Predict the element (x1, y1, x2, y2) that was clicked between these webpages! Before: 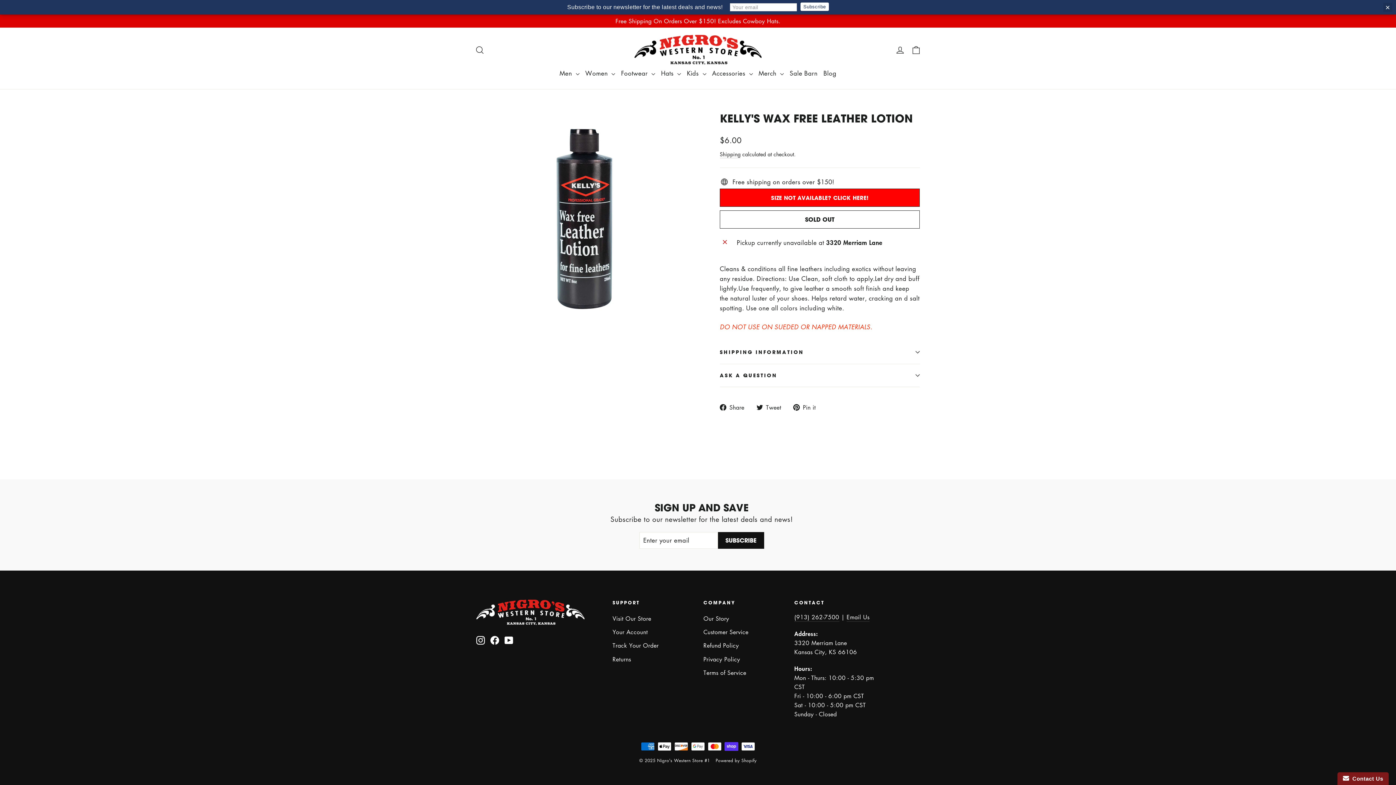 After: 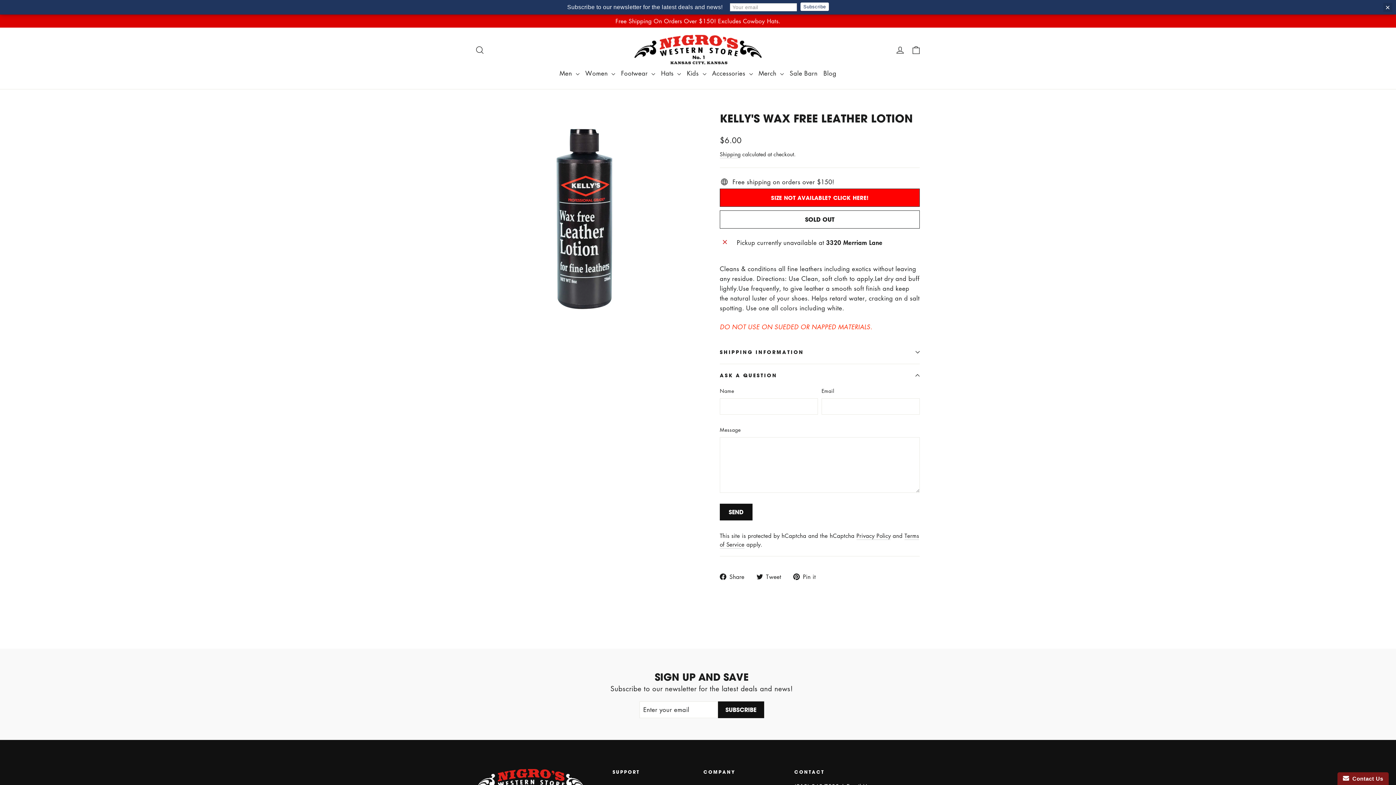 Action: bbox: (720, 364, 920, 387) label: ASK A QUESTION